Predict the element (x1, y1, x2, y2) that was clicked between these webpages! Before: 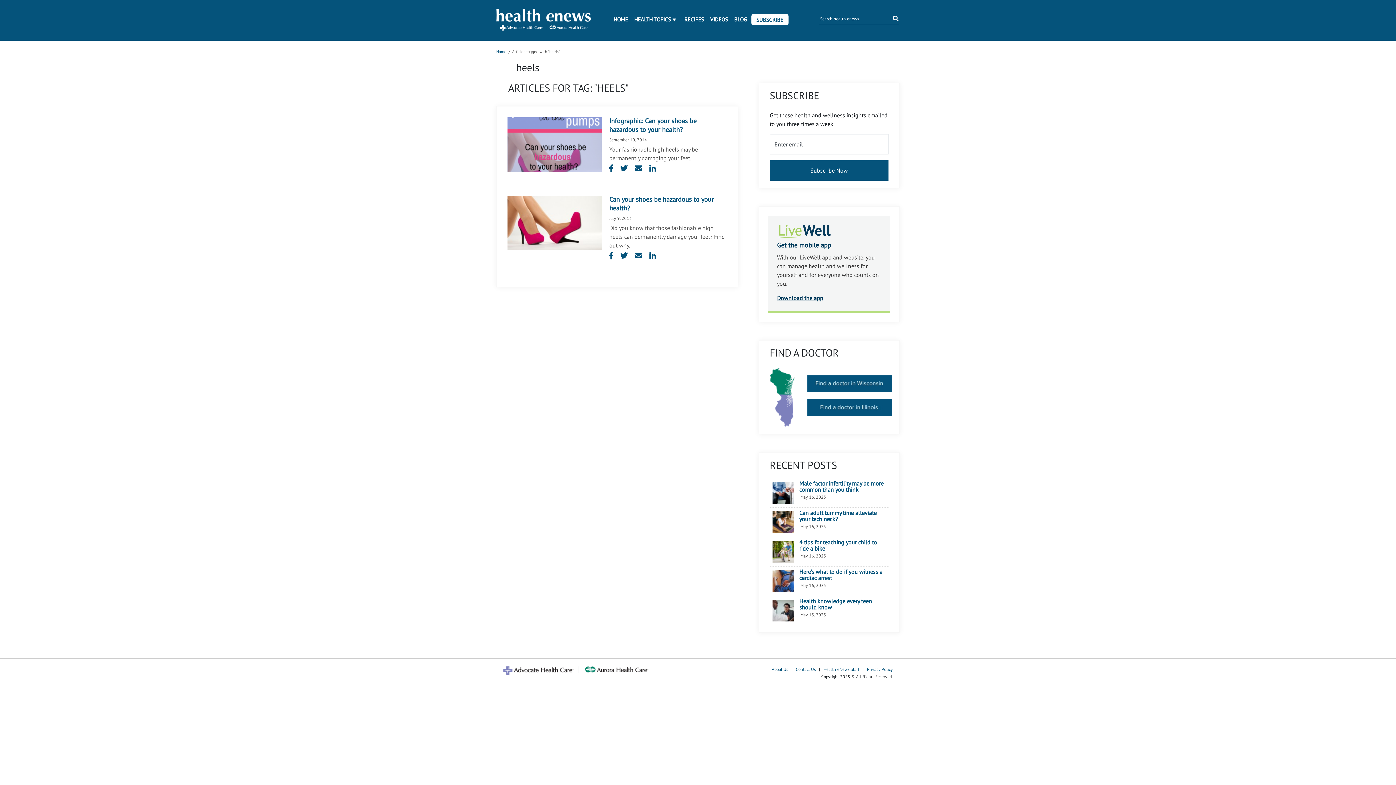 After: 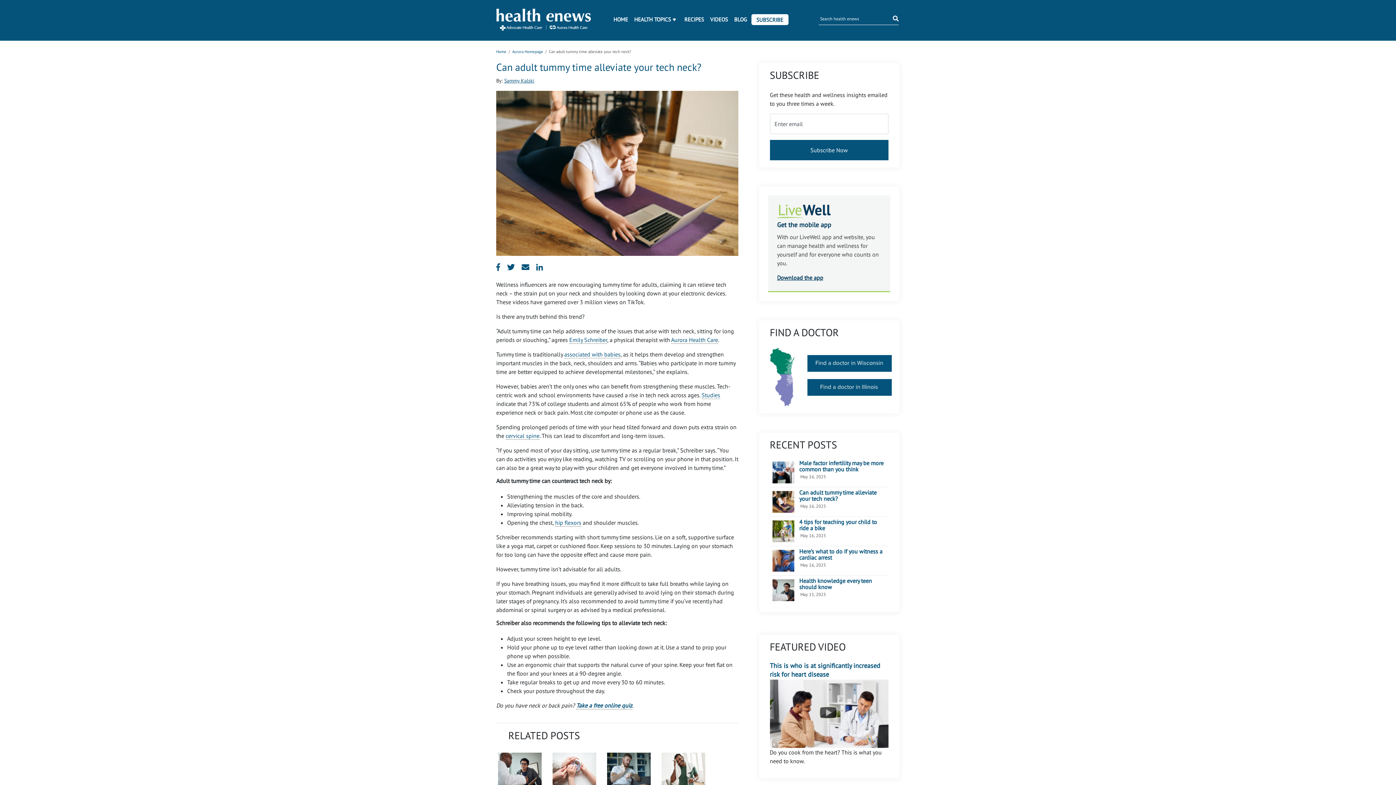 Action: label: Can adult tummy time alleviate your tech neck? bbox: (799, 510, 887, 522)